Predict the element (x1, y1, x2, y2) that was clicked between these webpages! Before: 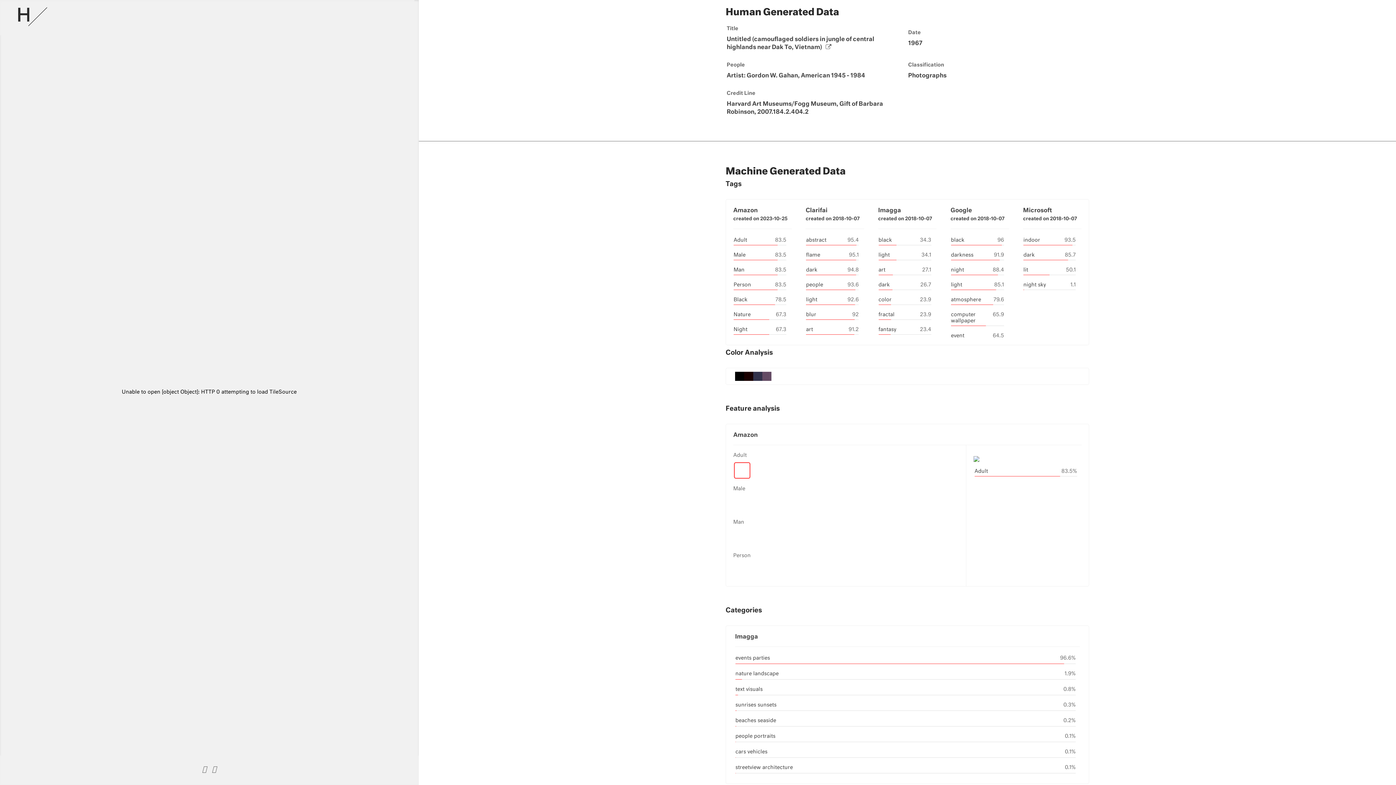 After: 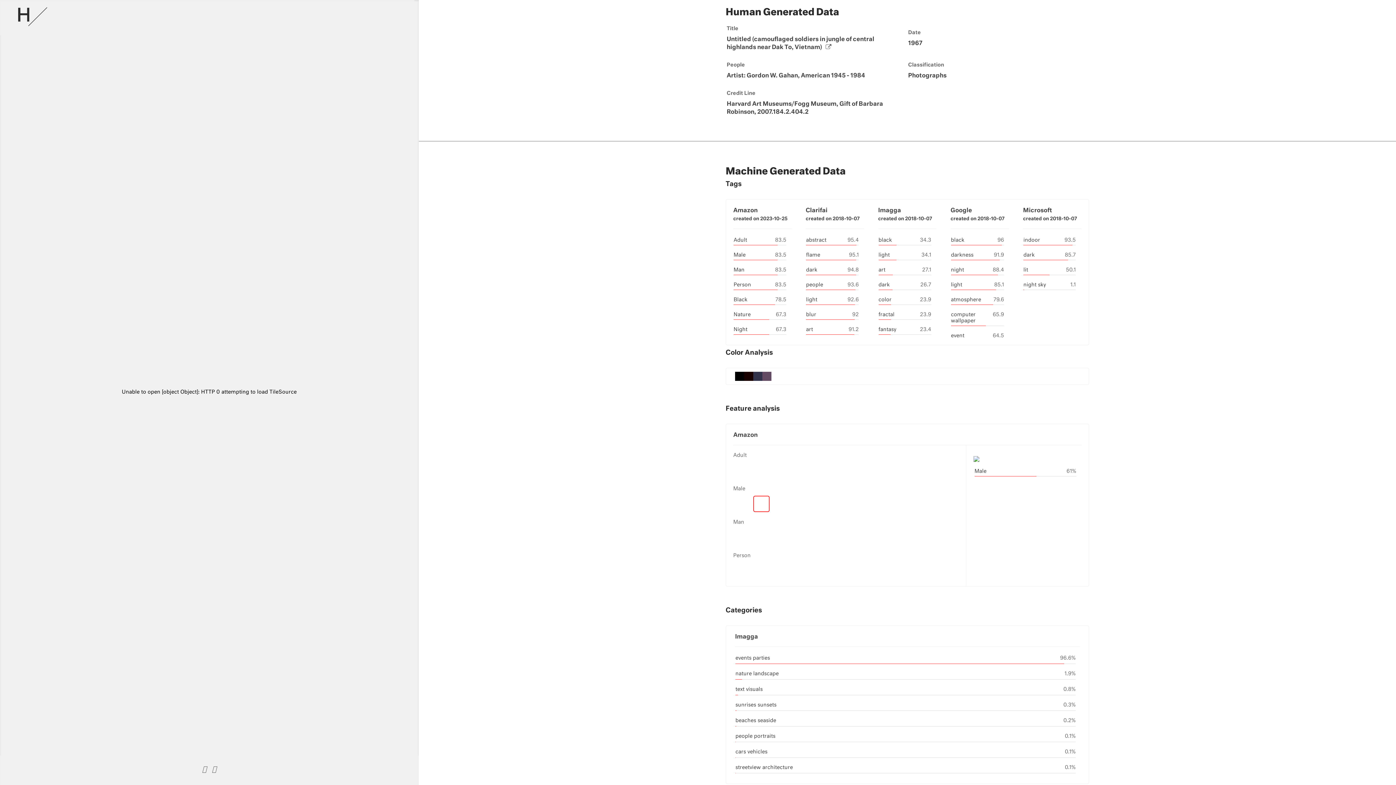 Action: bbox: (752, 494, 770, 515)